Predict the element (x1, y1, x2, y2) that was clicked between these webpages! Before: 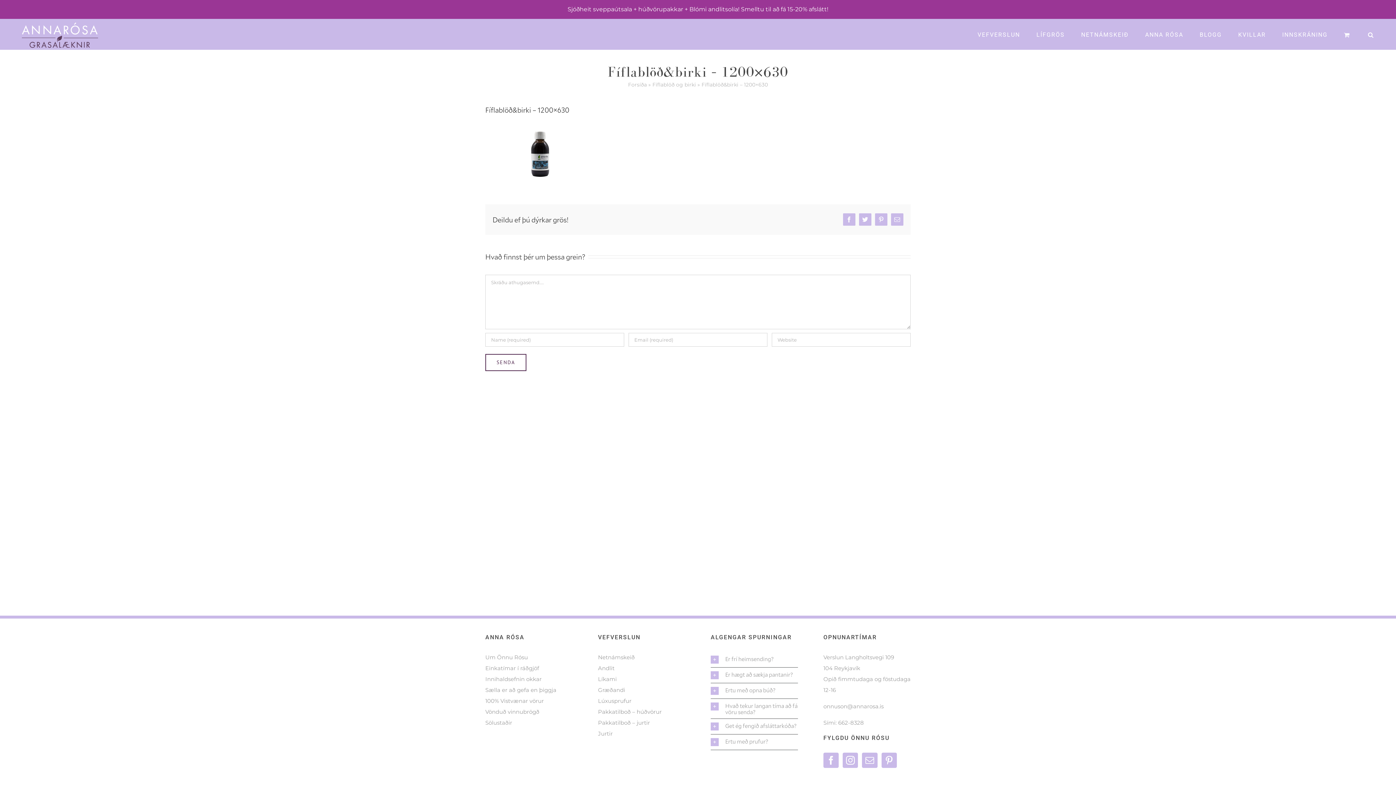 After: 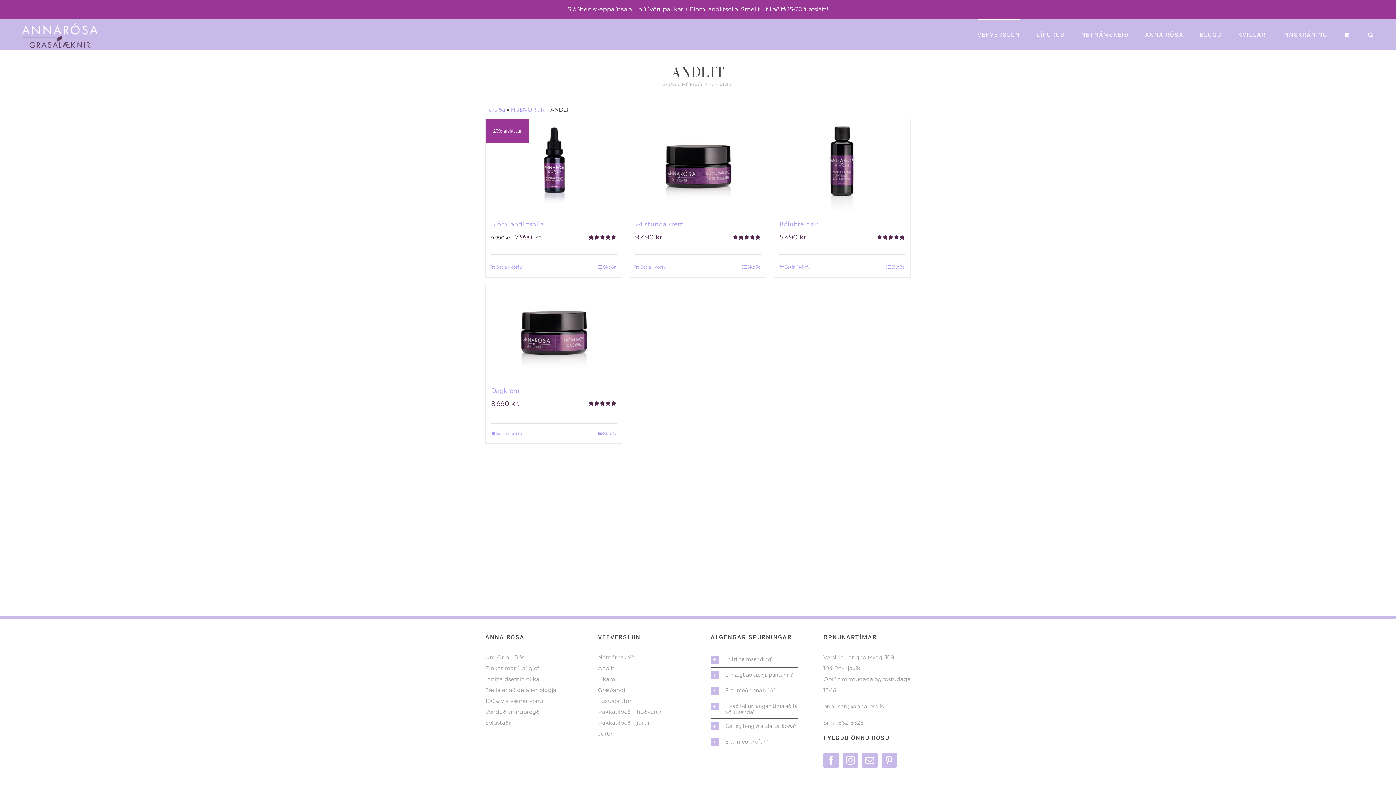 Action: label: Andlit bbox: (598, 663, 685, 674)